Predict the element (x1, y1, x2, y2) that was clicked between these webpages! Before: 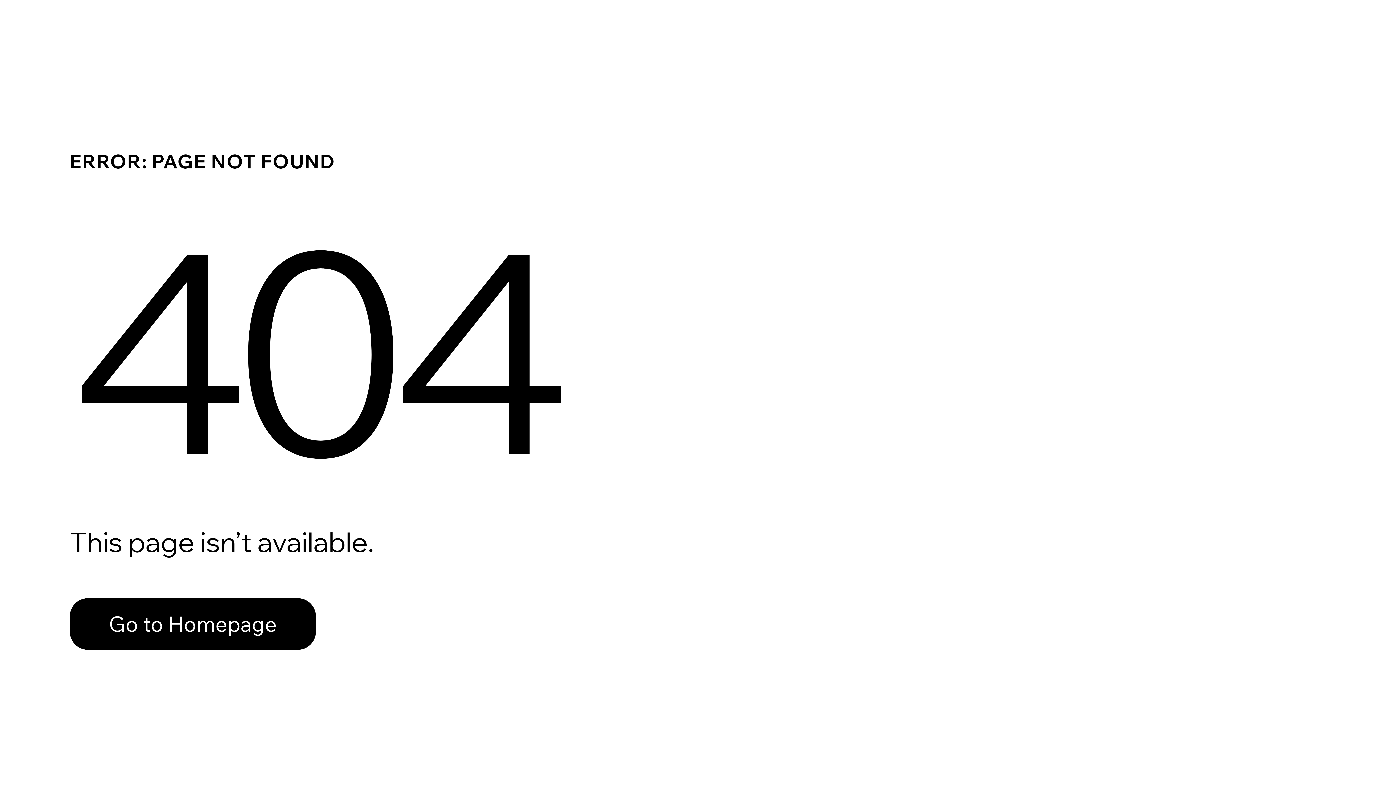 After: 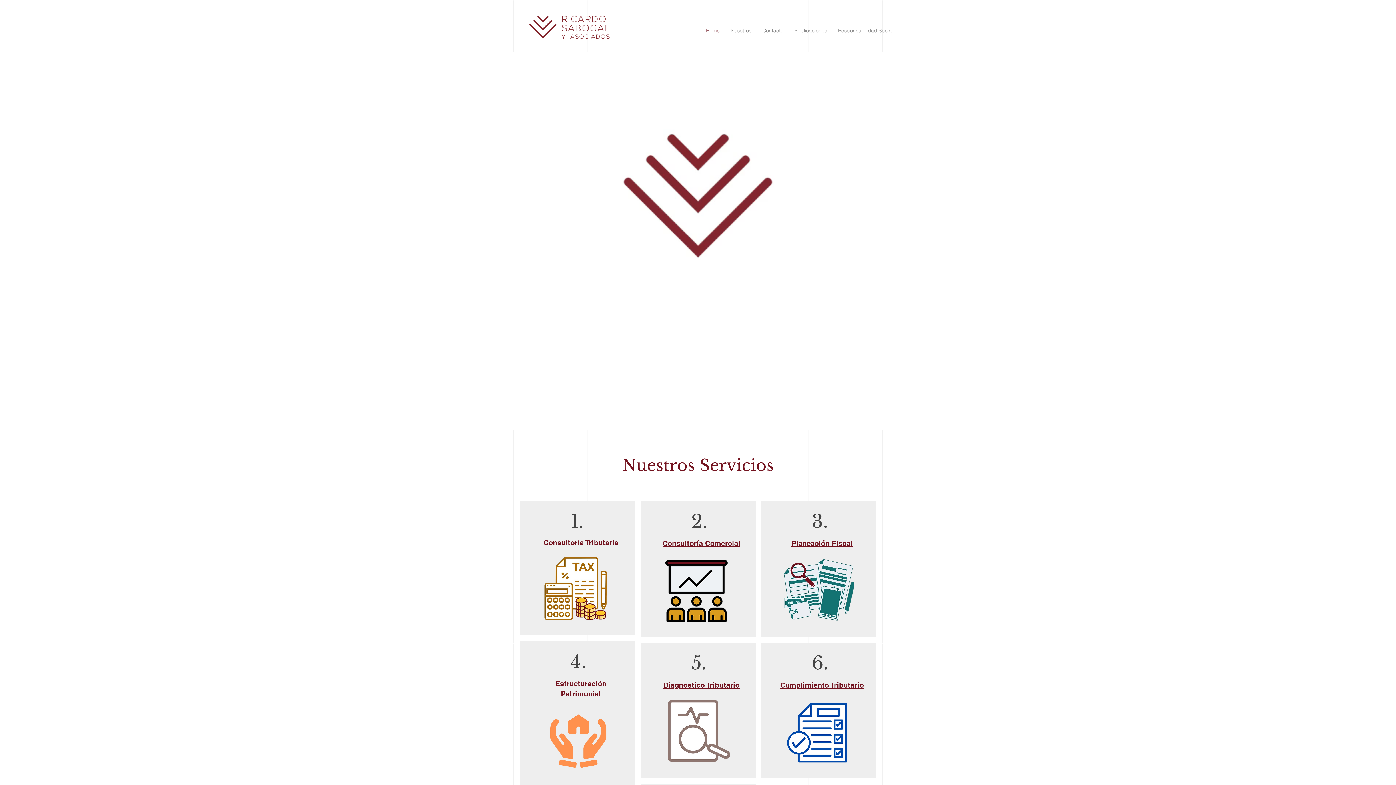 Action: label: Go to Homepage bbox: (69, 582, 768, 659)